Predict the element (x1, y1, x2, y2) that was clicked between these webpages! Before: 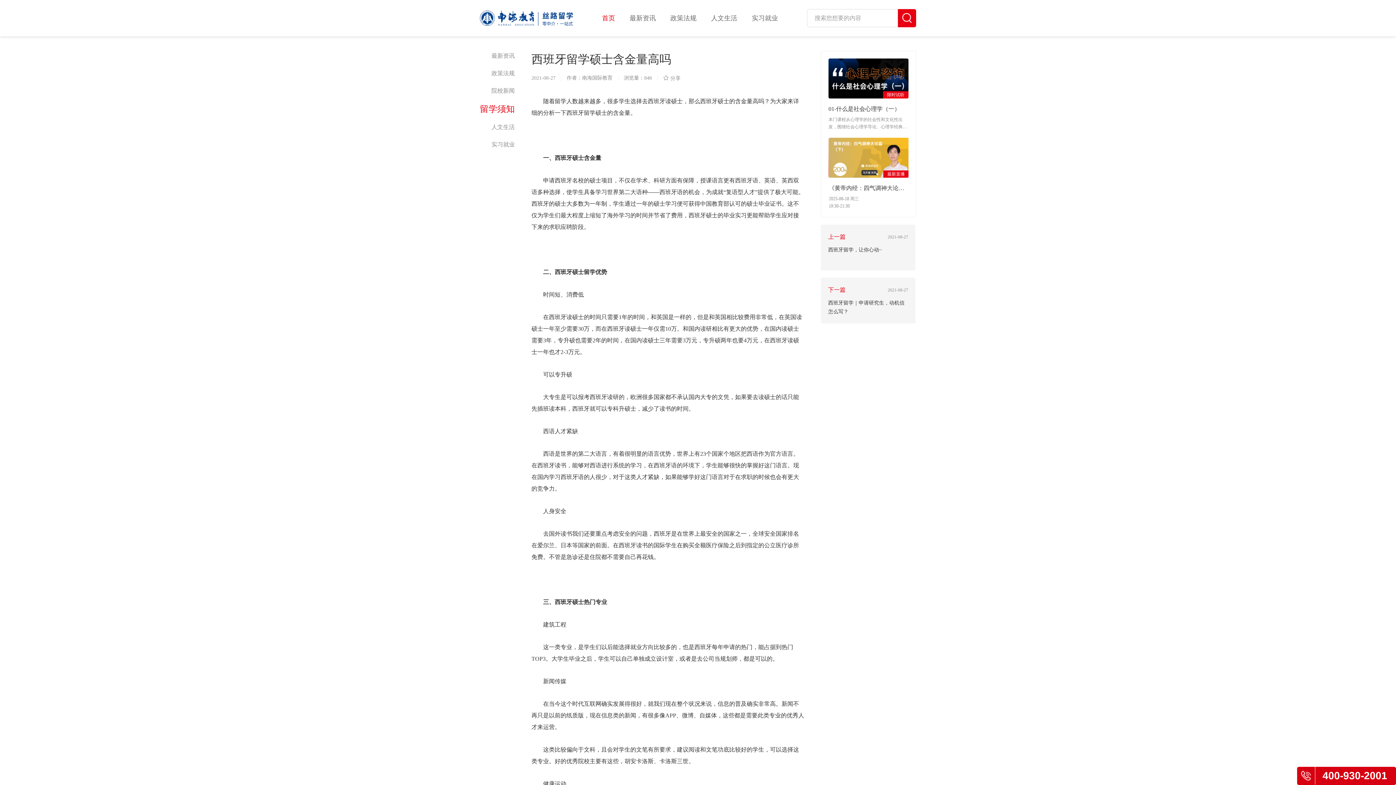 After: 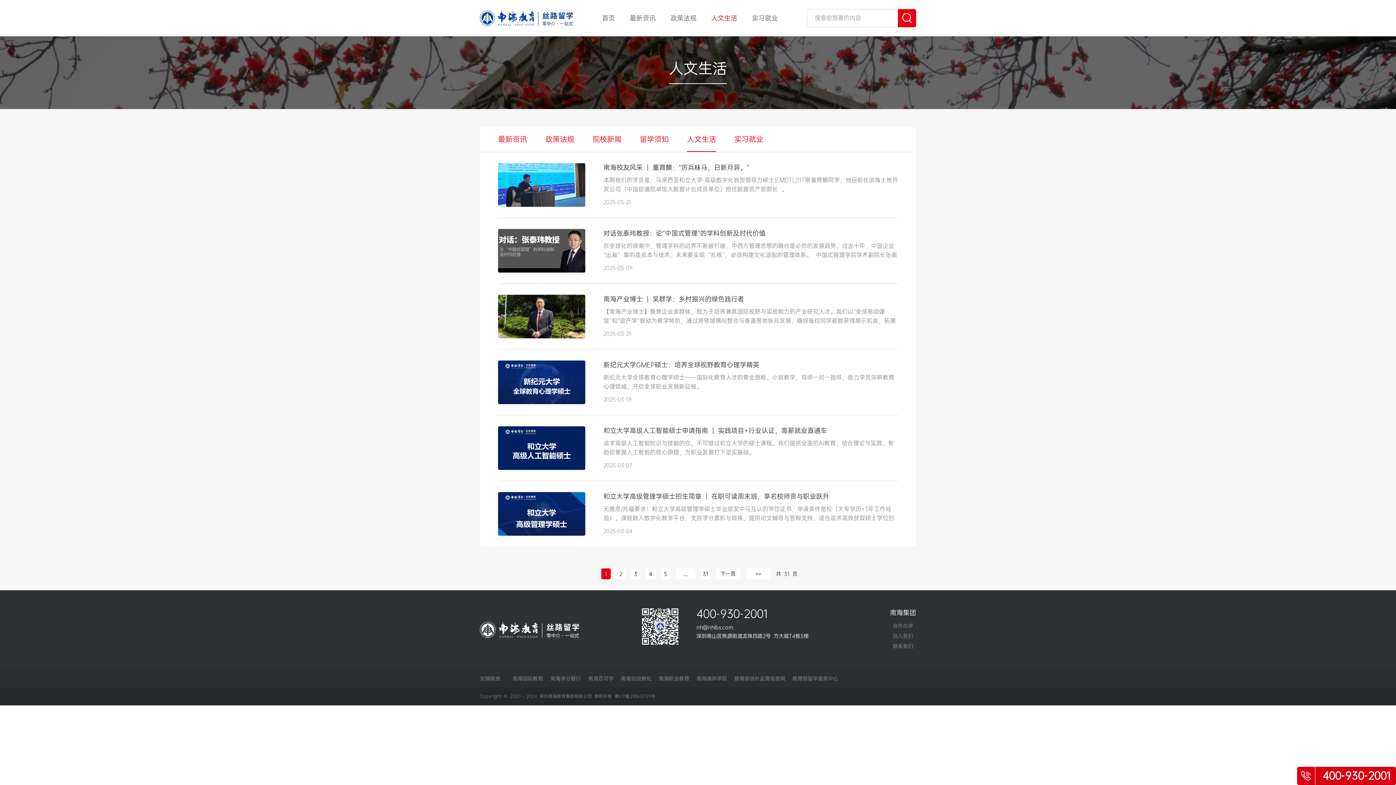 Action: label: 人文生活 bbox: (704, 0, 744, 36)